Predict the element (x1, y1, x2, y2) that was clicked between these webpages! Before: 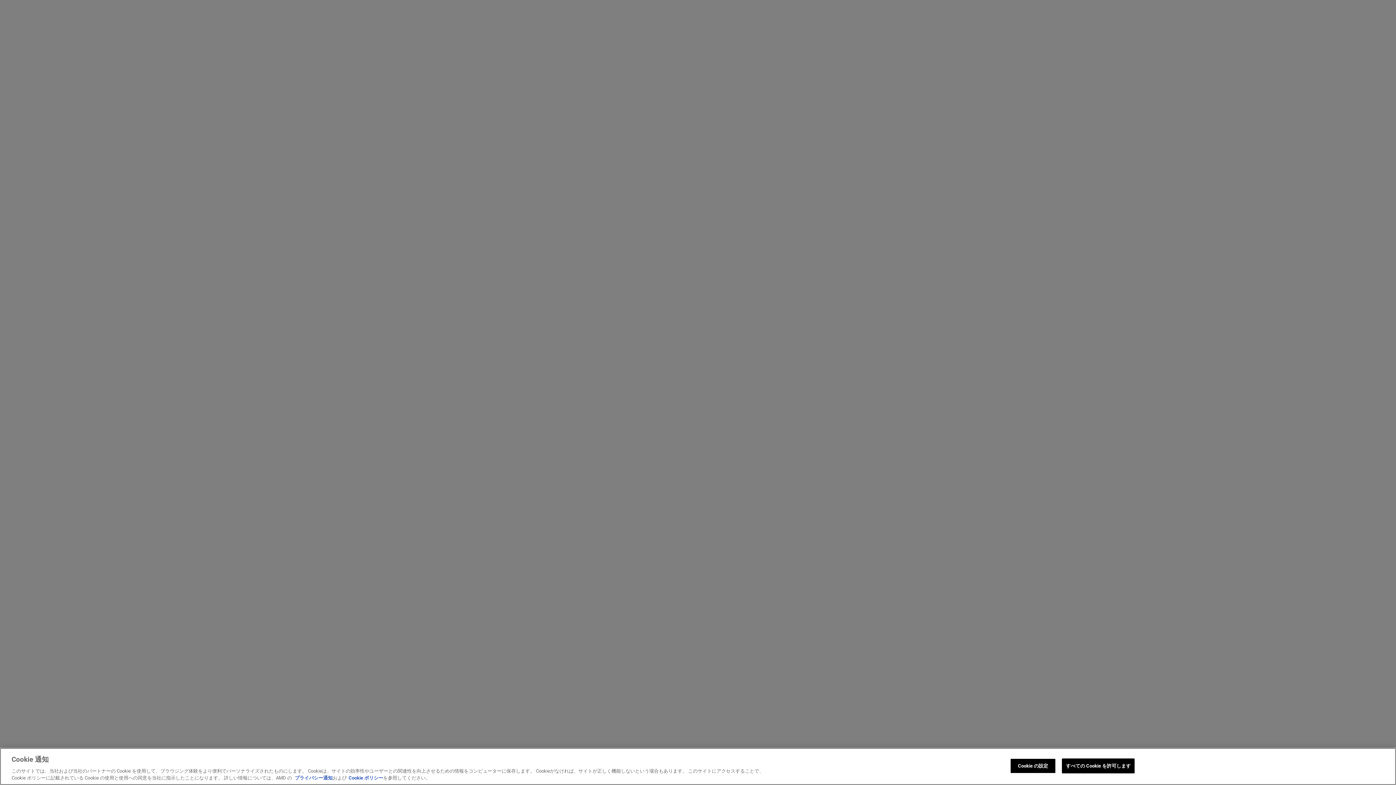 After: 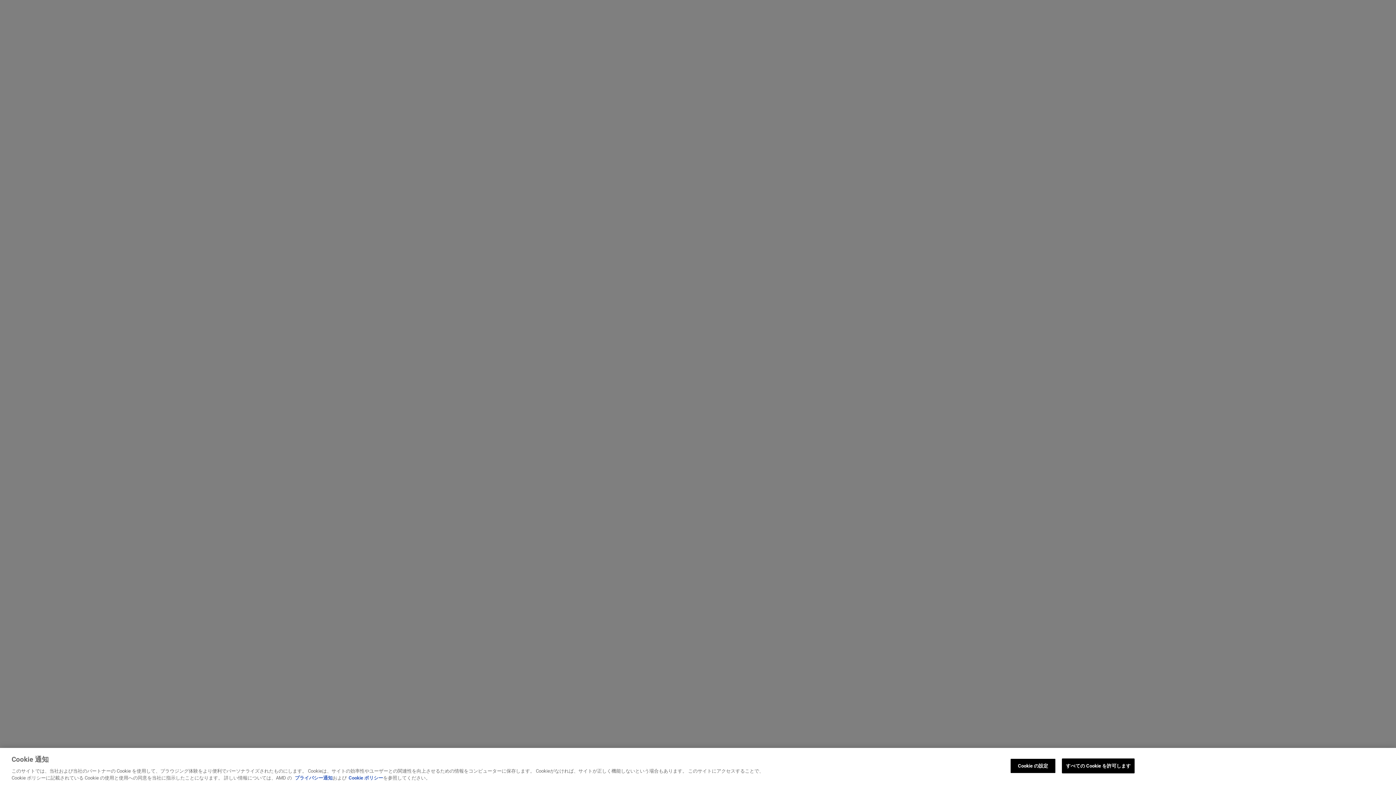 Action: label: プライバシー通知 bbox: (294, 775, 332, 781)